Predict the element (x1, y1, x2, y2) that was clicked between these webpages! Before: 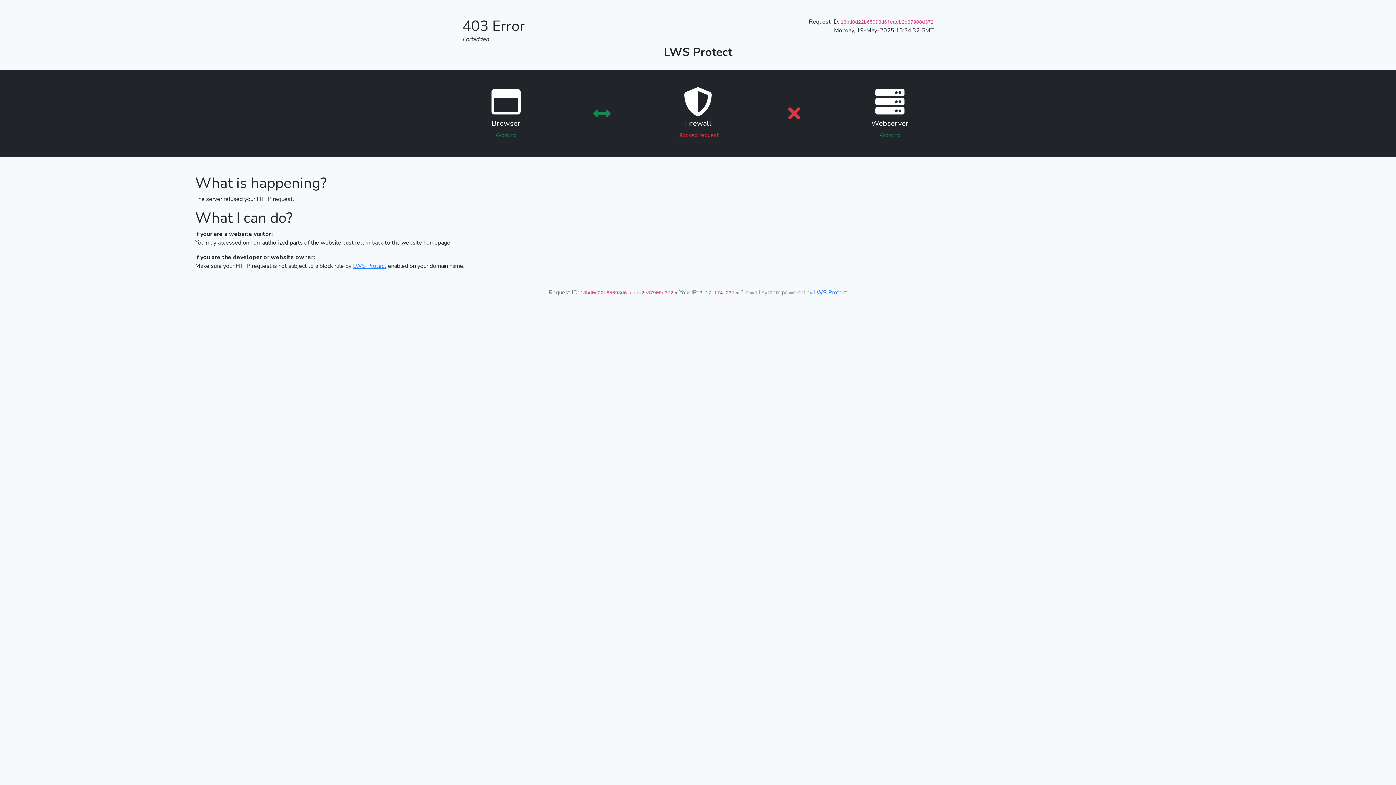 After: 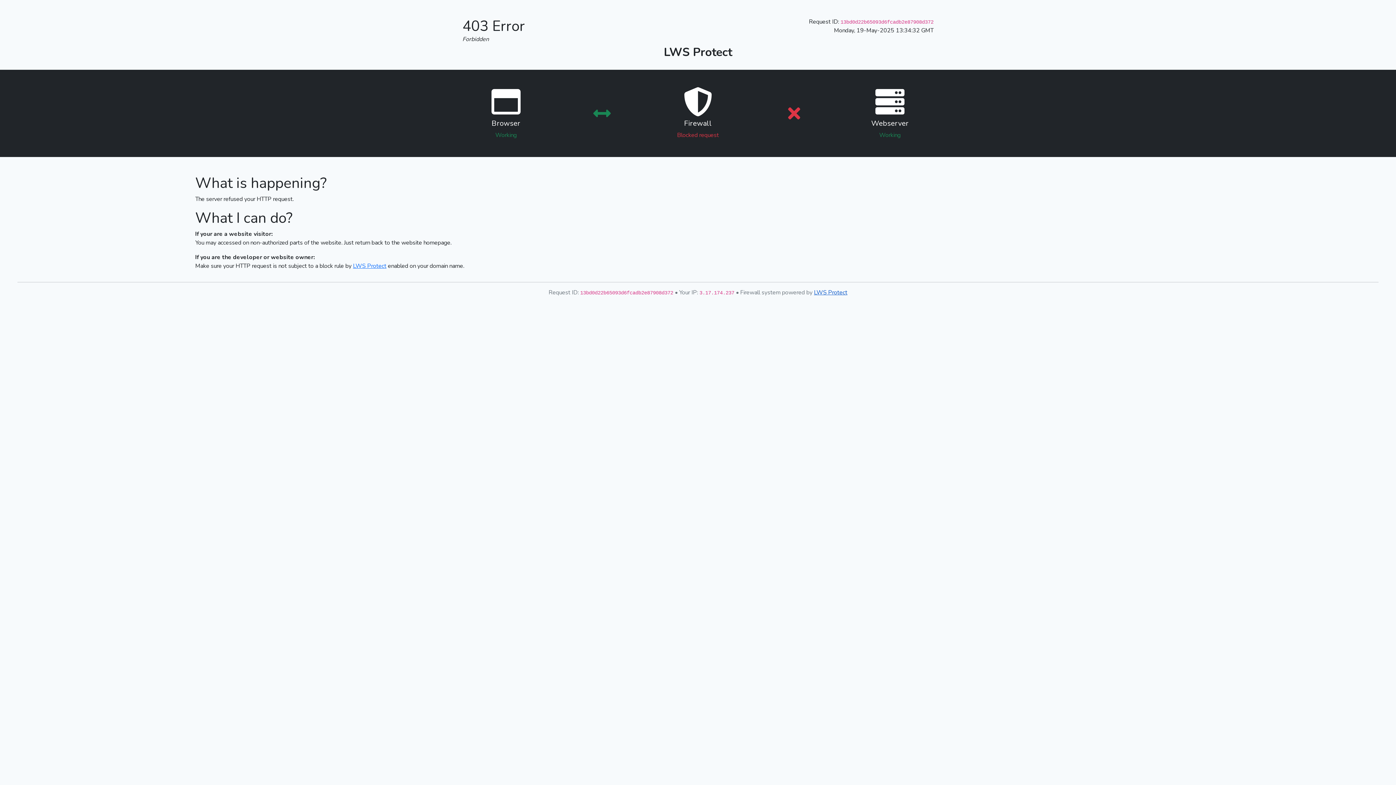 Action: label: LWS Protect bbox: (814, 288, 847, 296)